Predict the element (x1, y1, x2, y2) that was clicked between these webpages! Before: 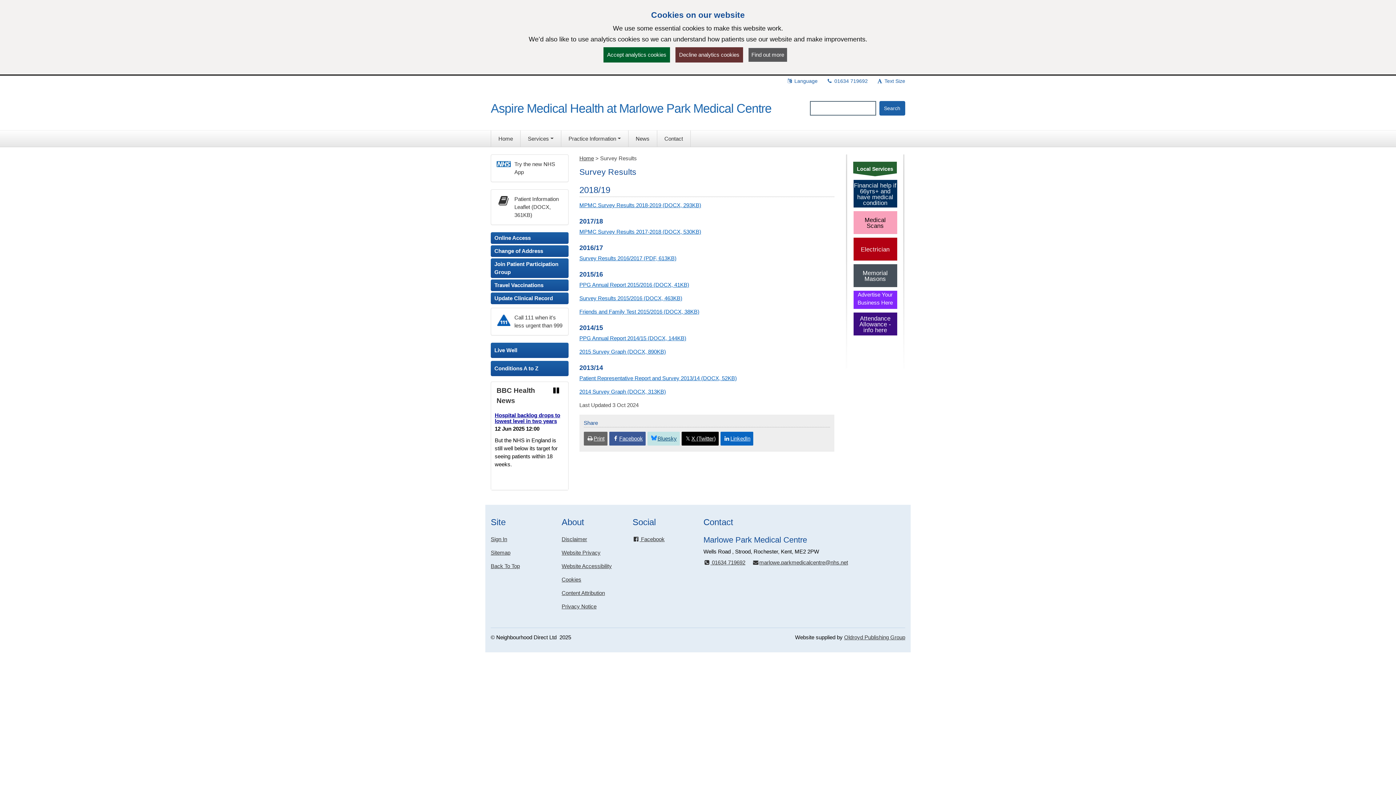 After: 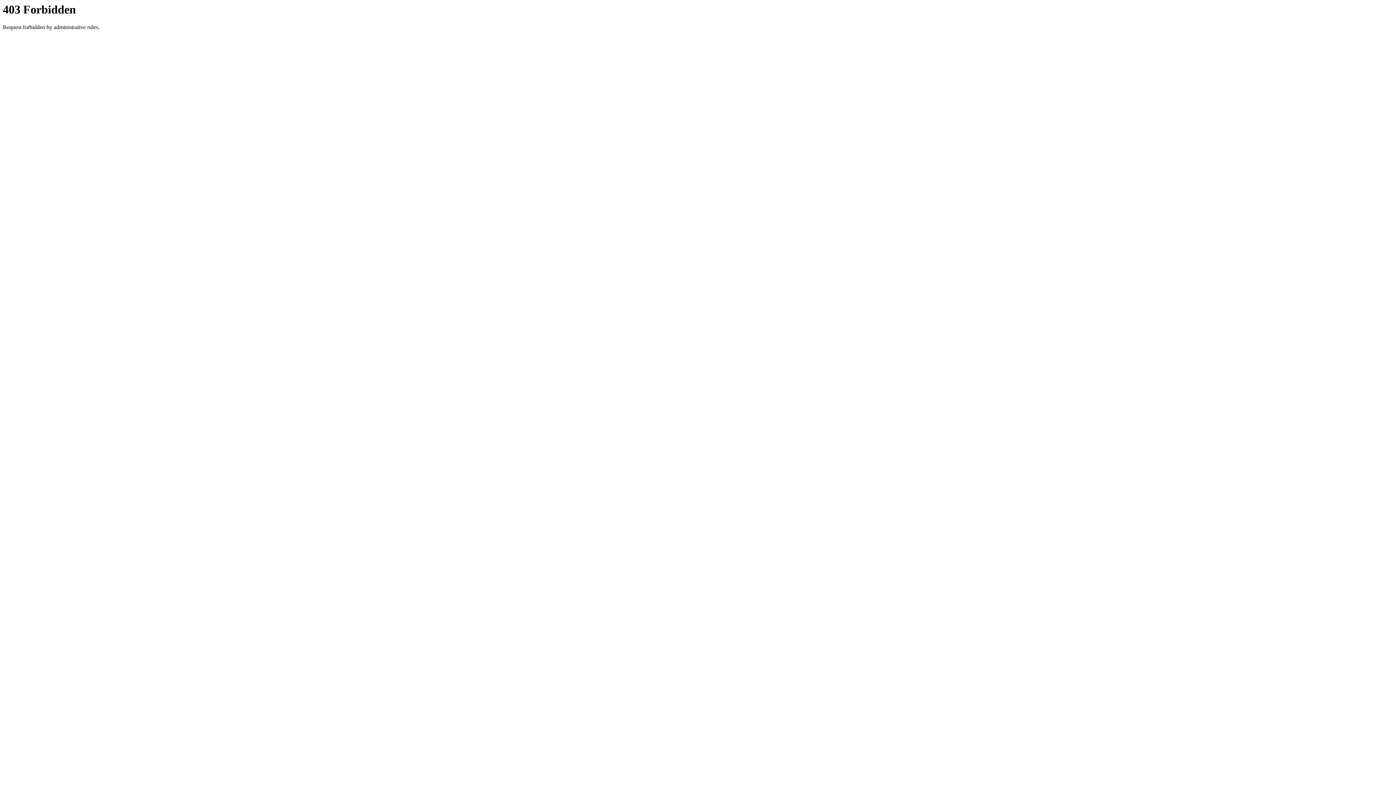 Action: label: Electrician bbox: (853, 237, 897, 260)